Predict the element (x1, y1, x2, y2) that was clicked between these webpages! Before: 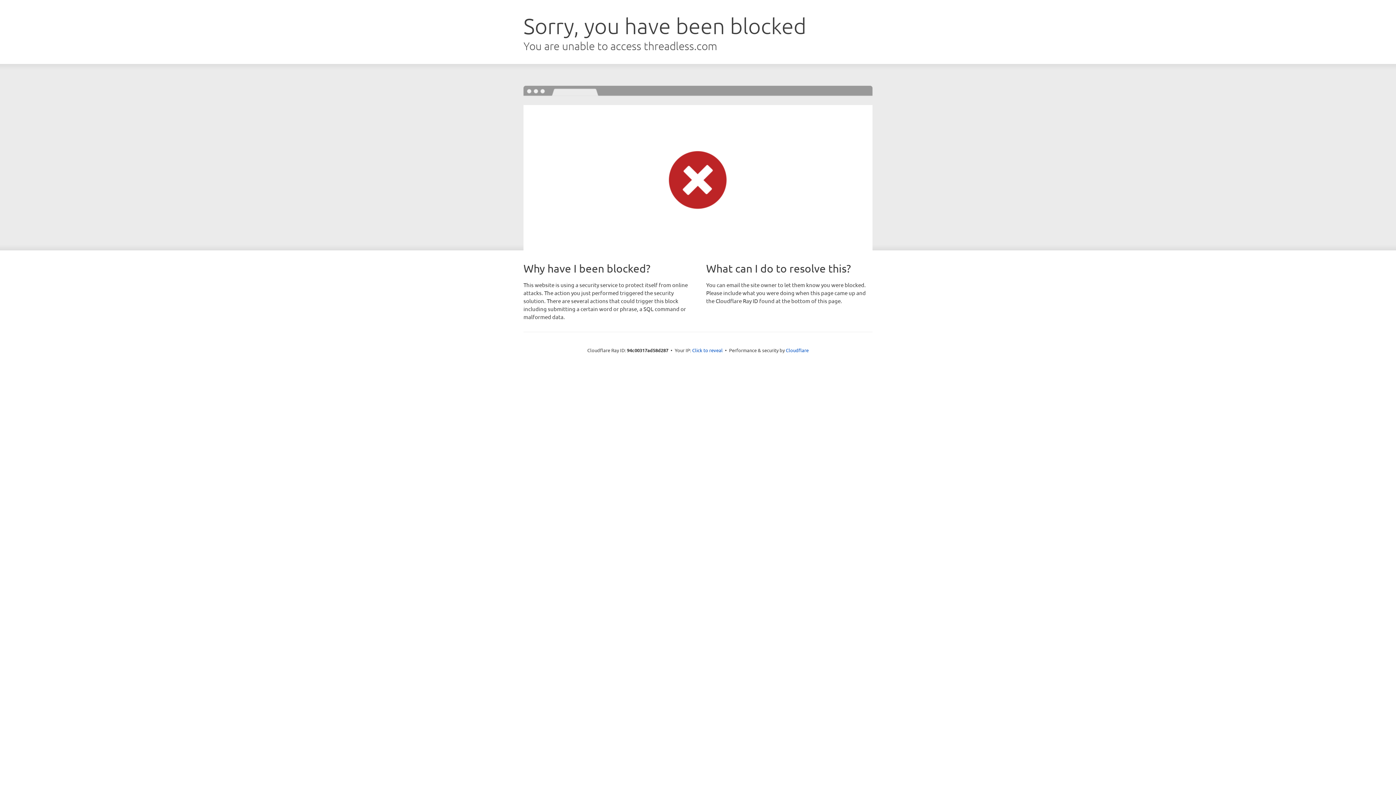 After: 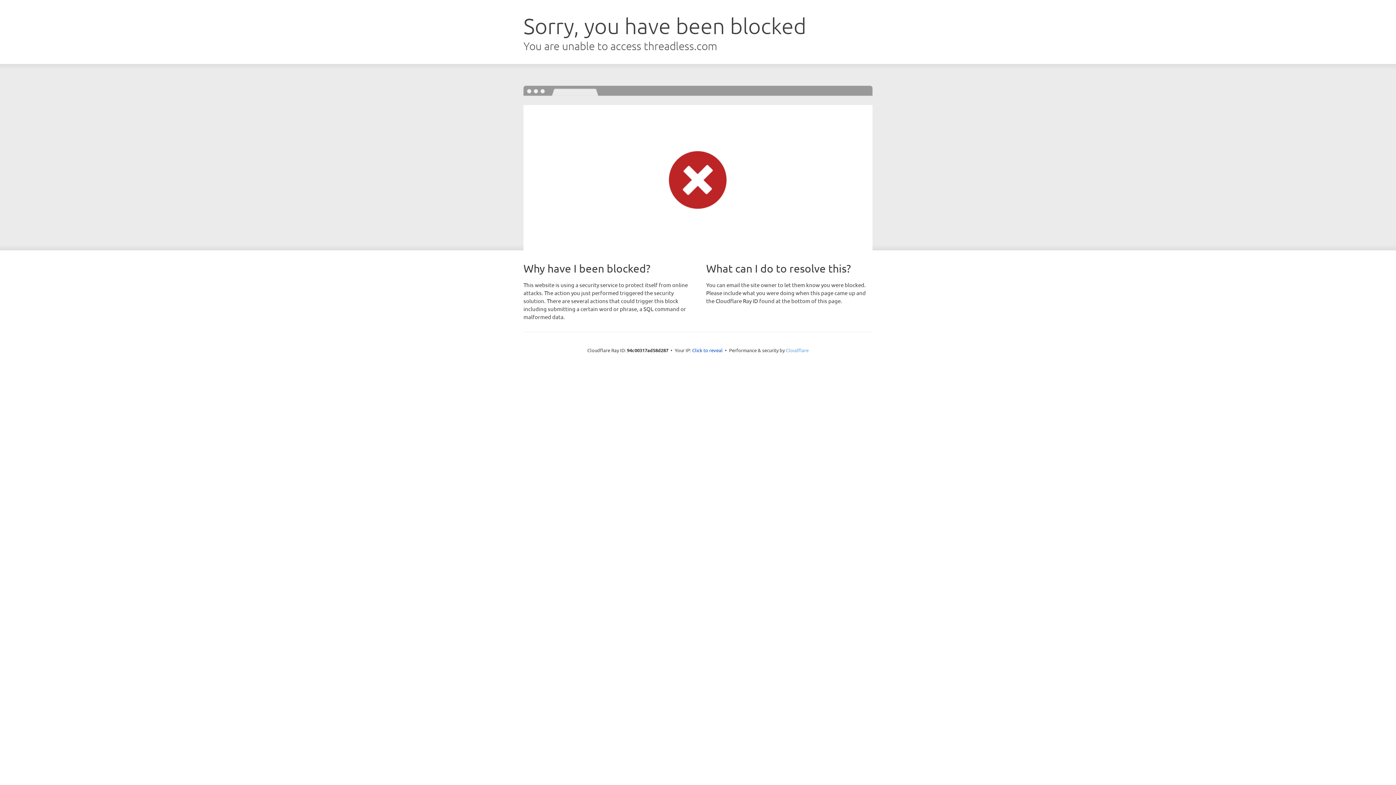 Action: bbox: (786, 347, 808, 353) label: Cloudflare